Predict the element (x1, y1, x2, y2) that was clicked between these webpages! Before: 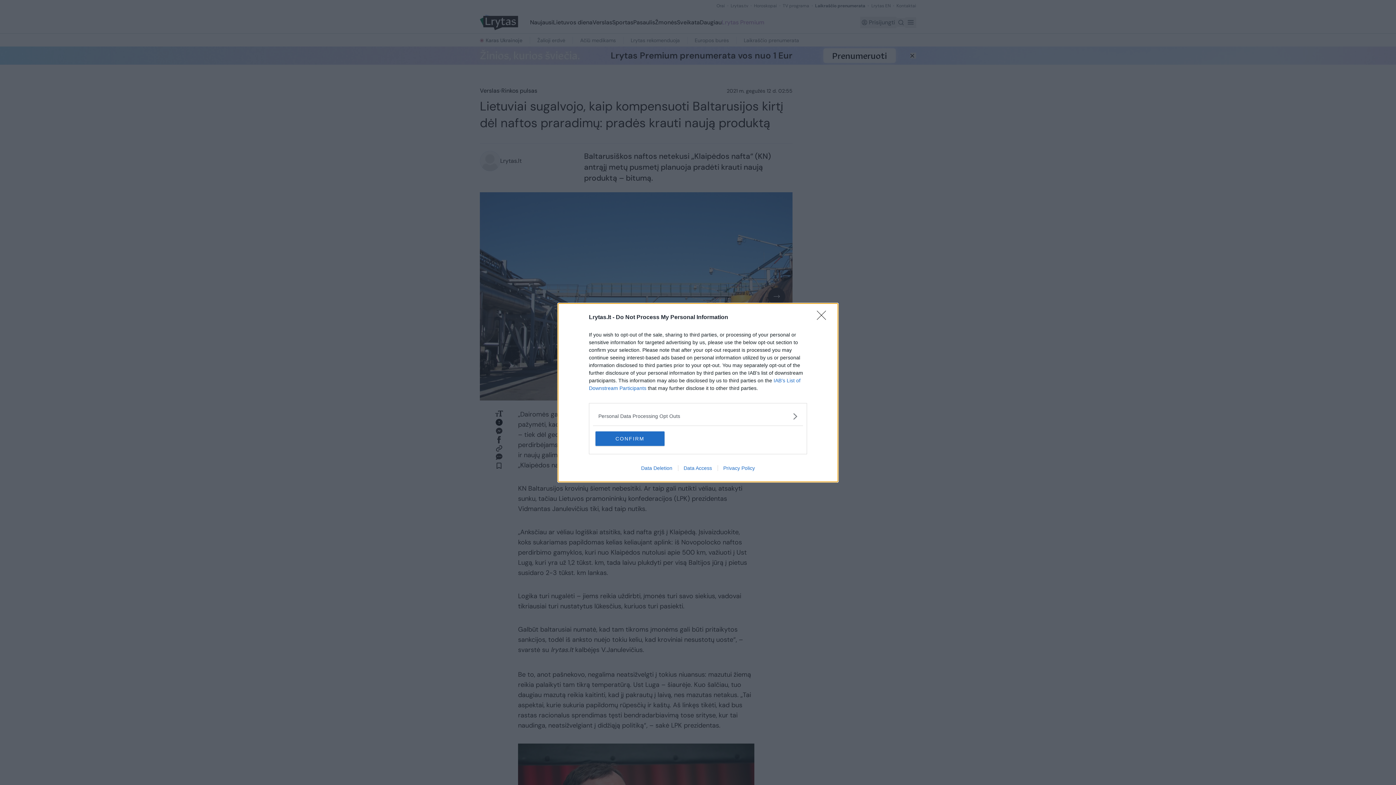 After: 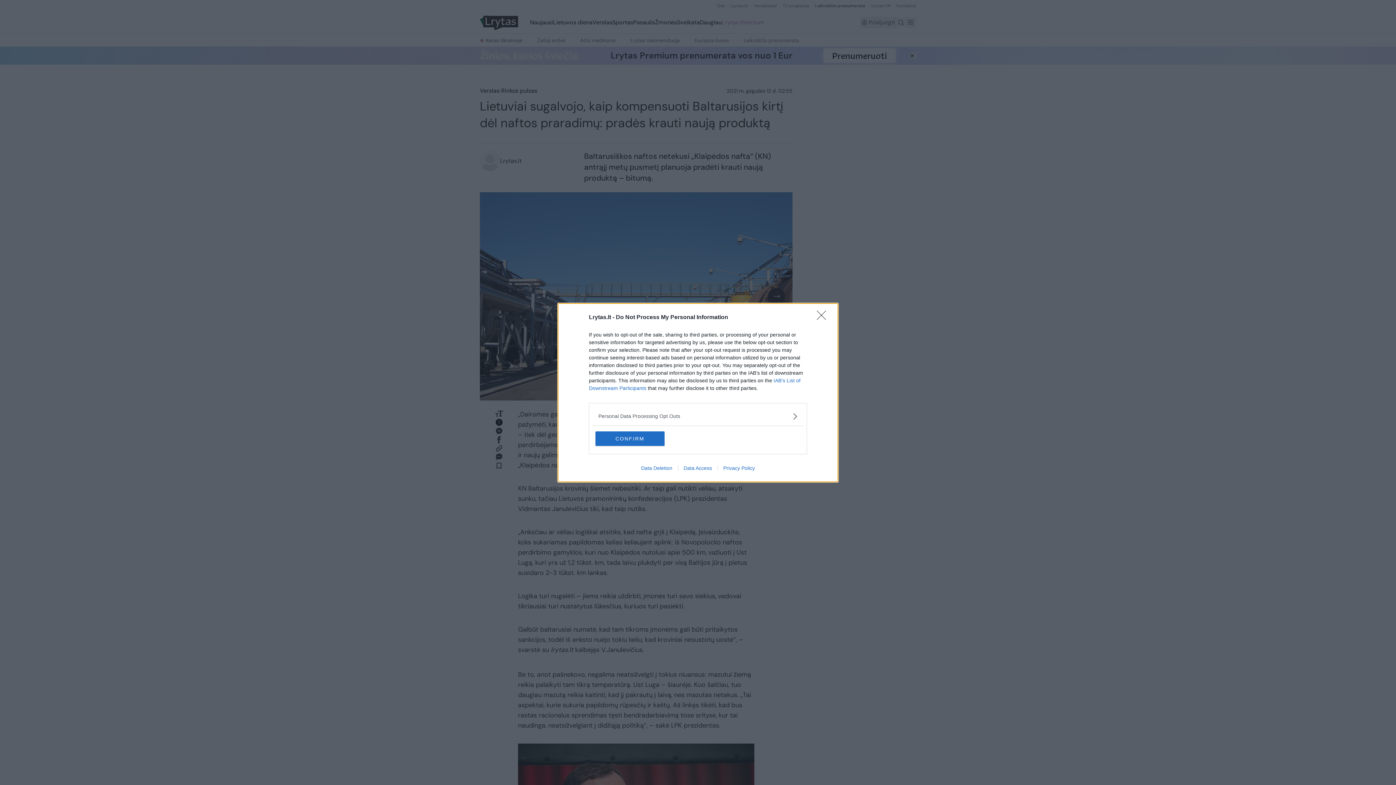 Action: label: Data Deletion bbox: (635, 465, 678, 471)